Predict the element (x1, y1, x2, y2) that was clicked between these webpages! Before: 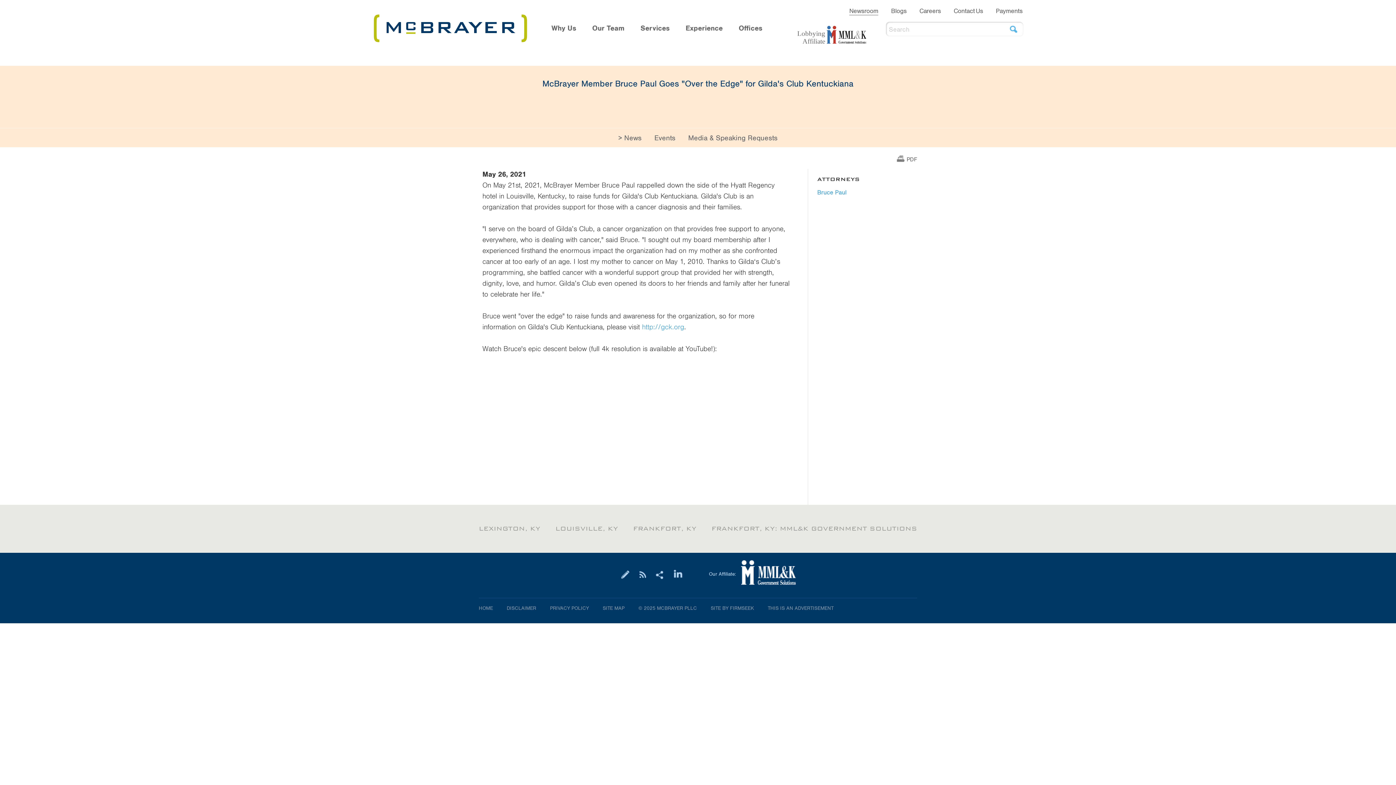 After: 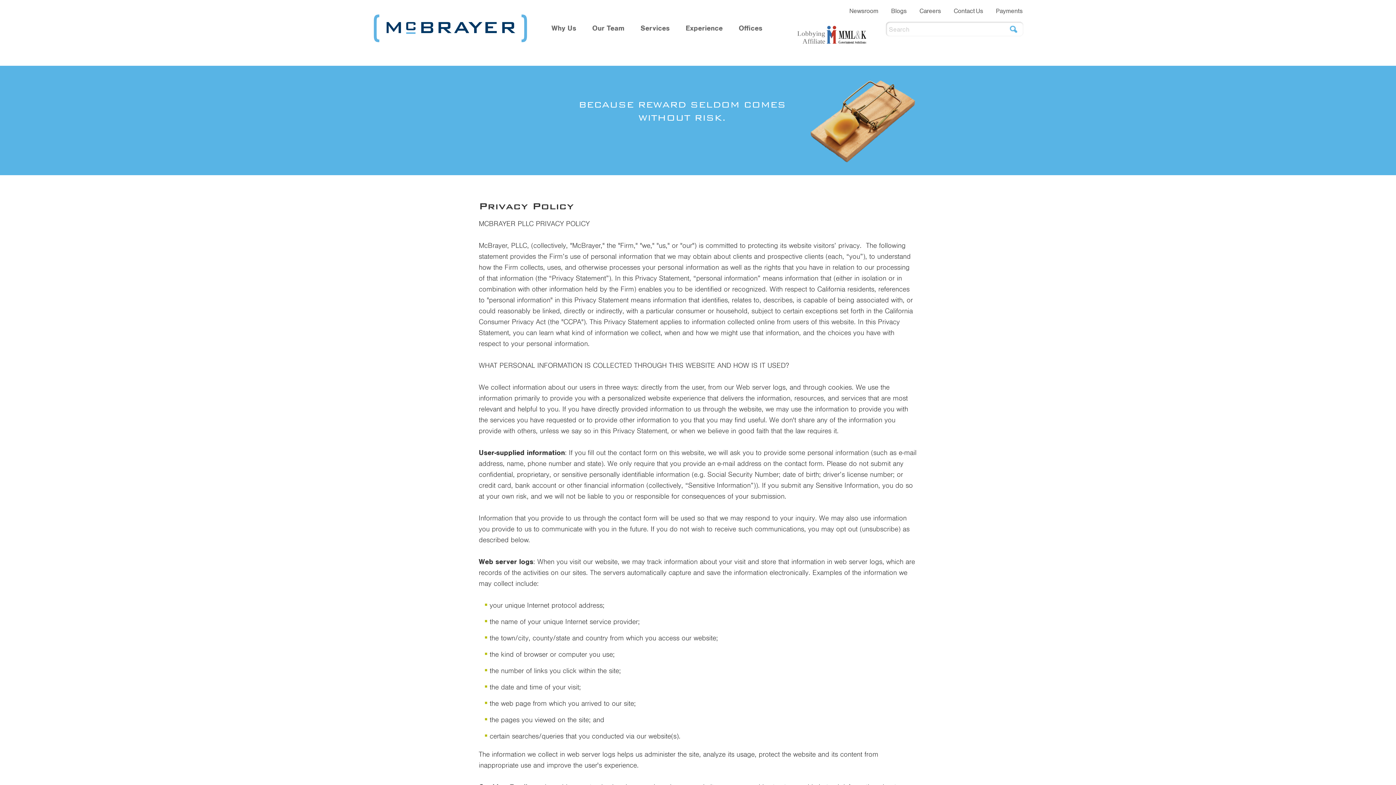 Action: label: PRIVACY POLICY bbox: (550, 605, 589, 611)